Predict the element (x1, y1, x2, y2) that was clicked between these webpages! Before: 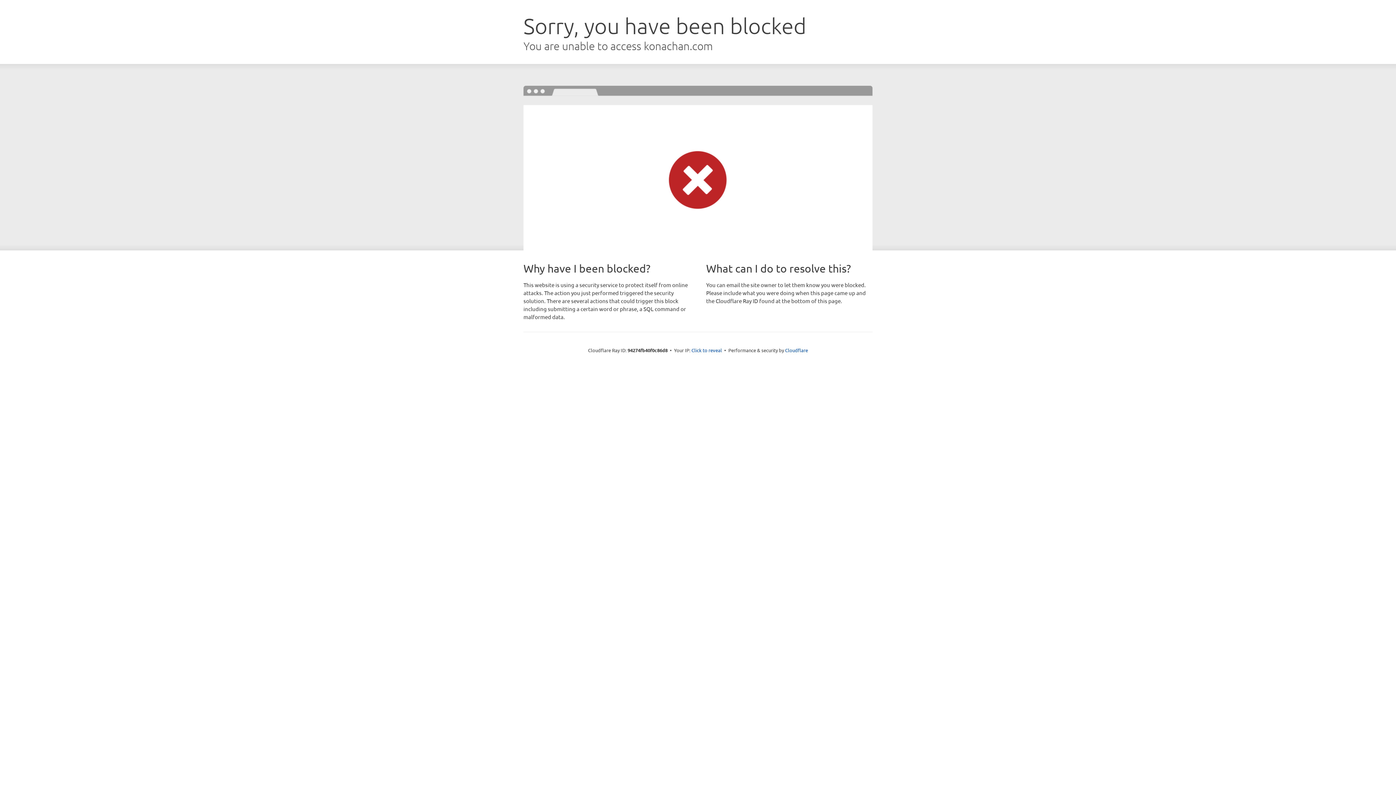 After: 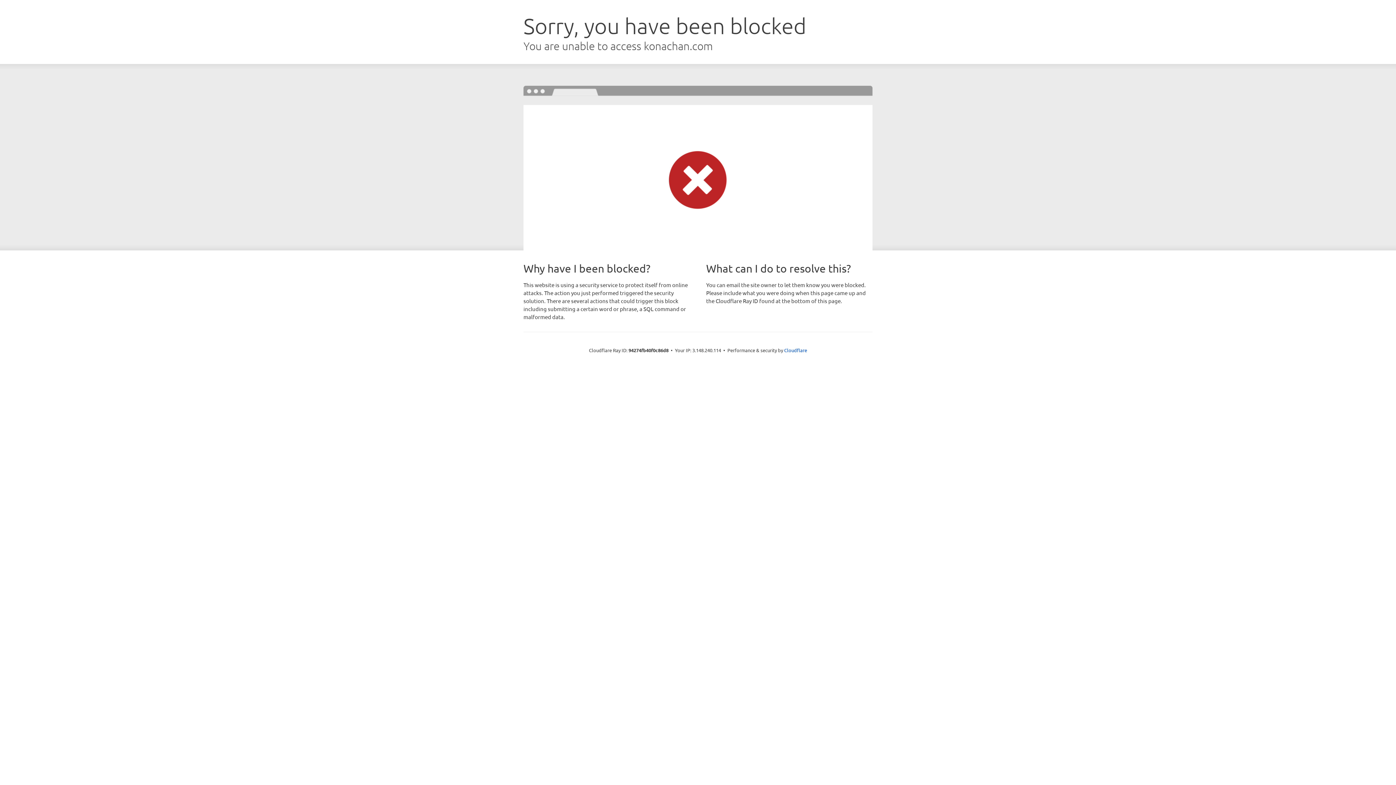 Action: bbox: (691, 346, 722, 353) label: Click to reveal